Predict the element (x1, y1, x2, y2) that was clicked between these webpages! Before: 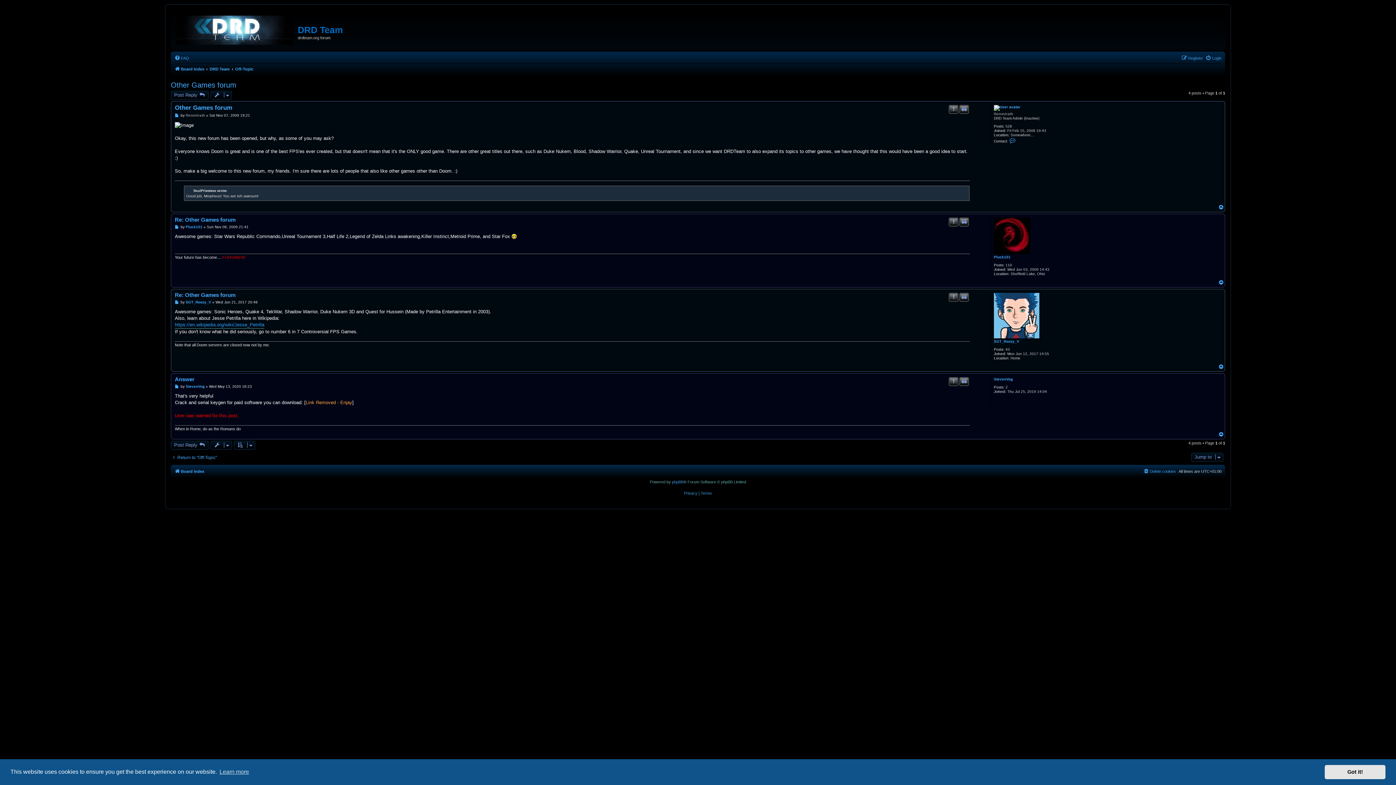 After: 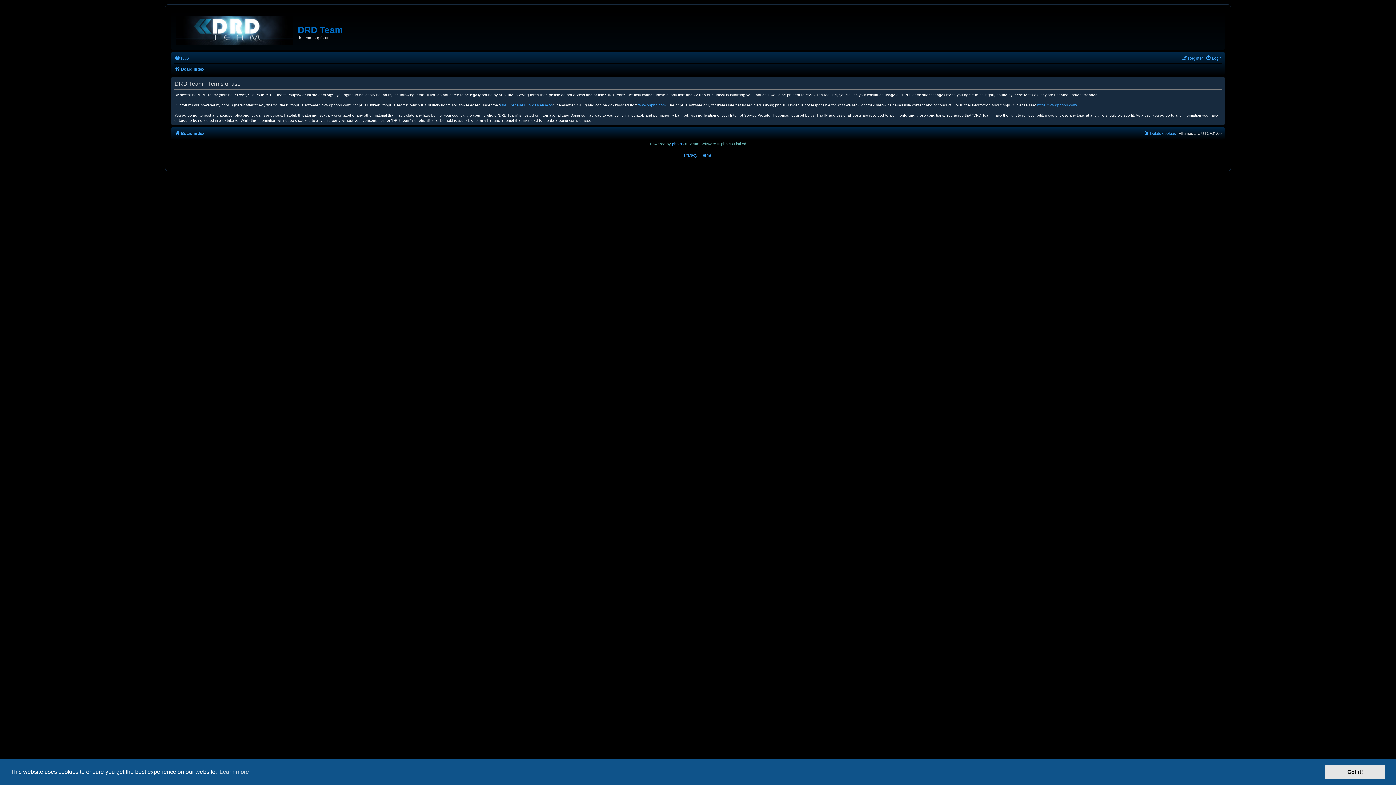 Action: label: Terms bbox: (700, 490, 712, 495)